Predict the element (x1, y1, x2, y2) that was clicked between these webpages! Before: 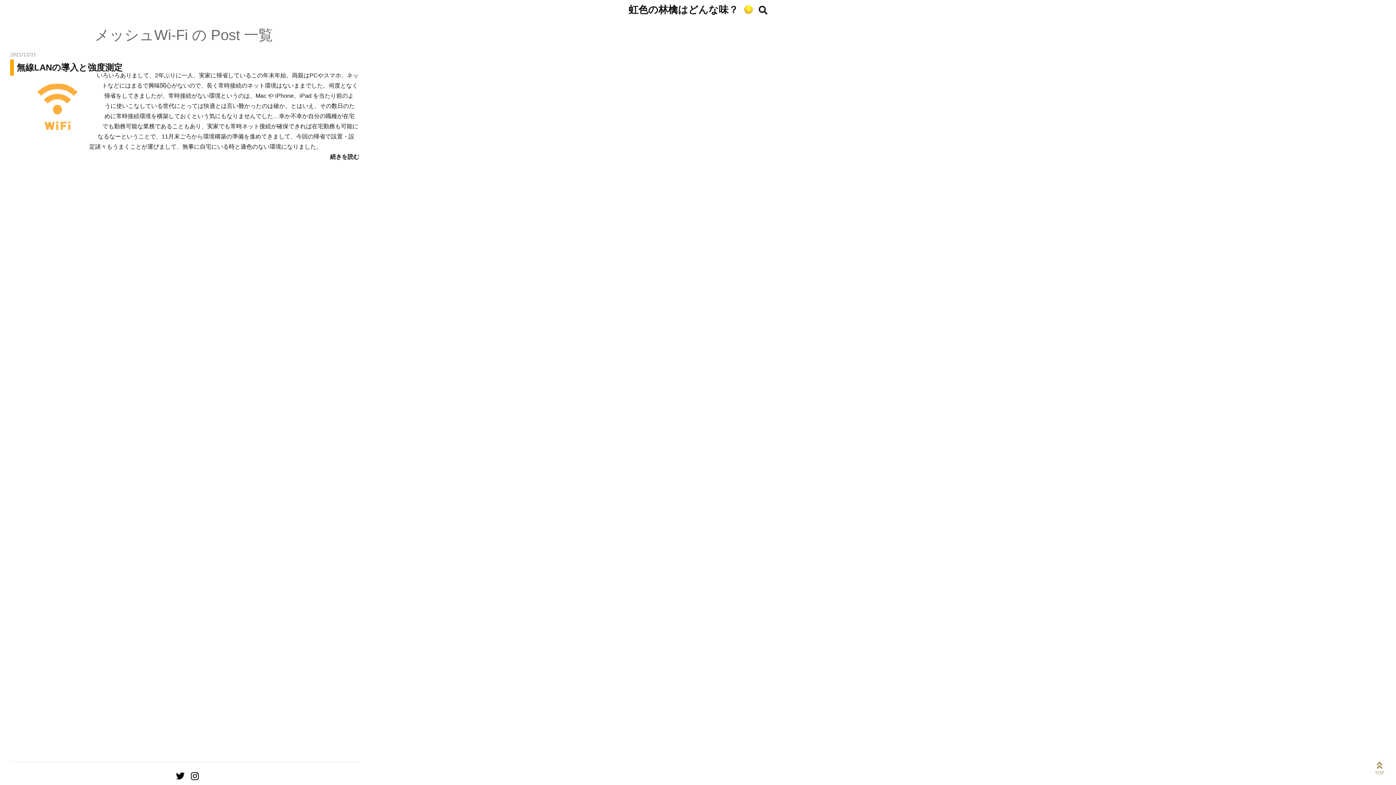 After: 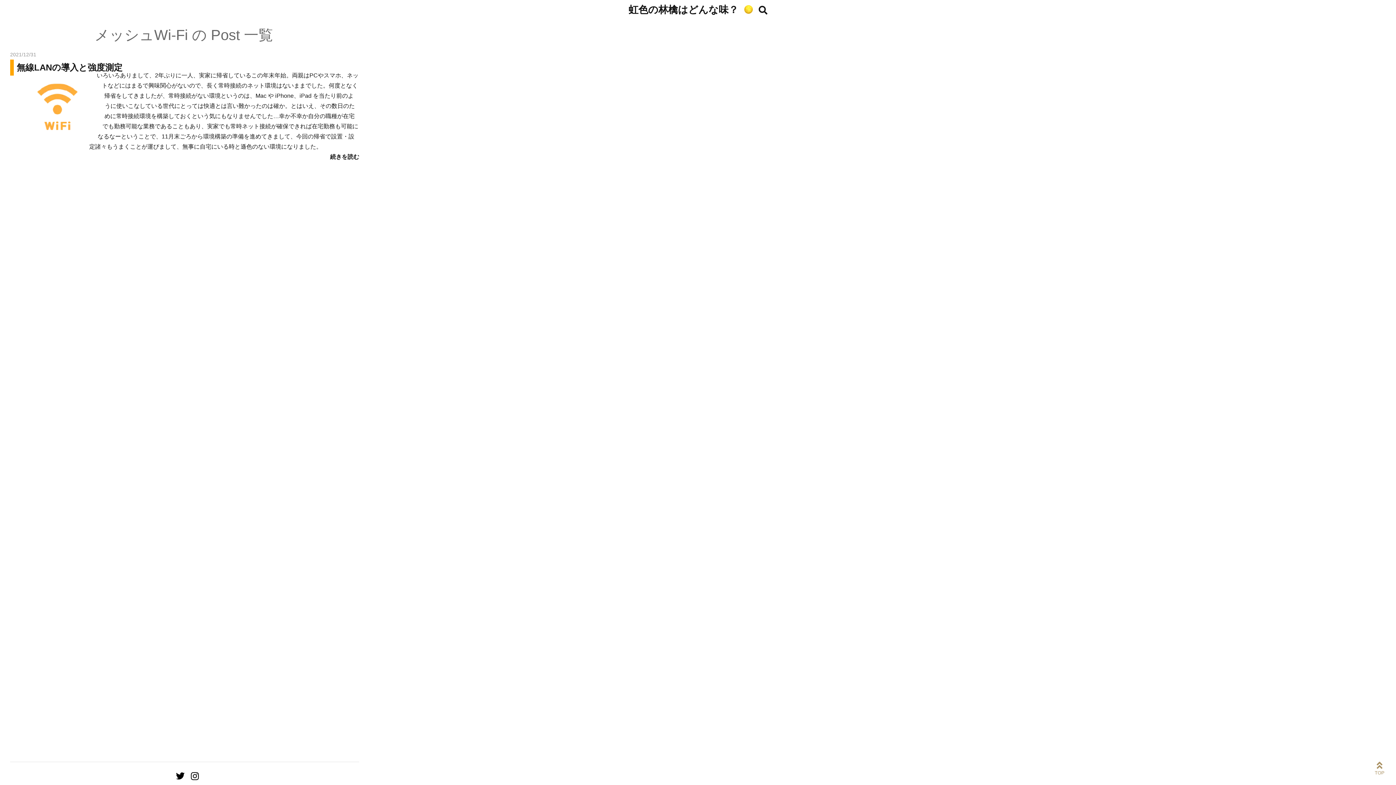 Action: bbox: (1363, 752, 1396, 785)